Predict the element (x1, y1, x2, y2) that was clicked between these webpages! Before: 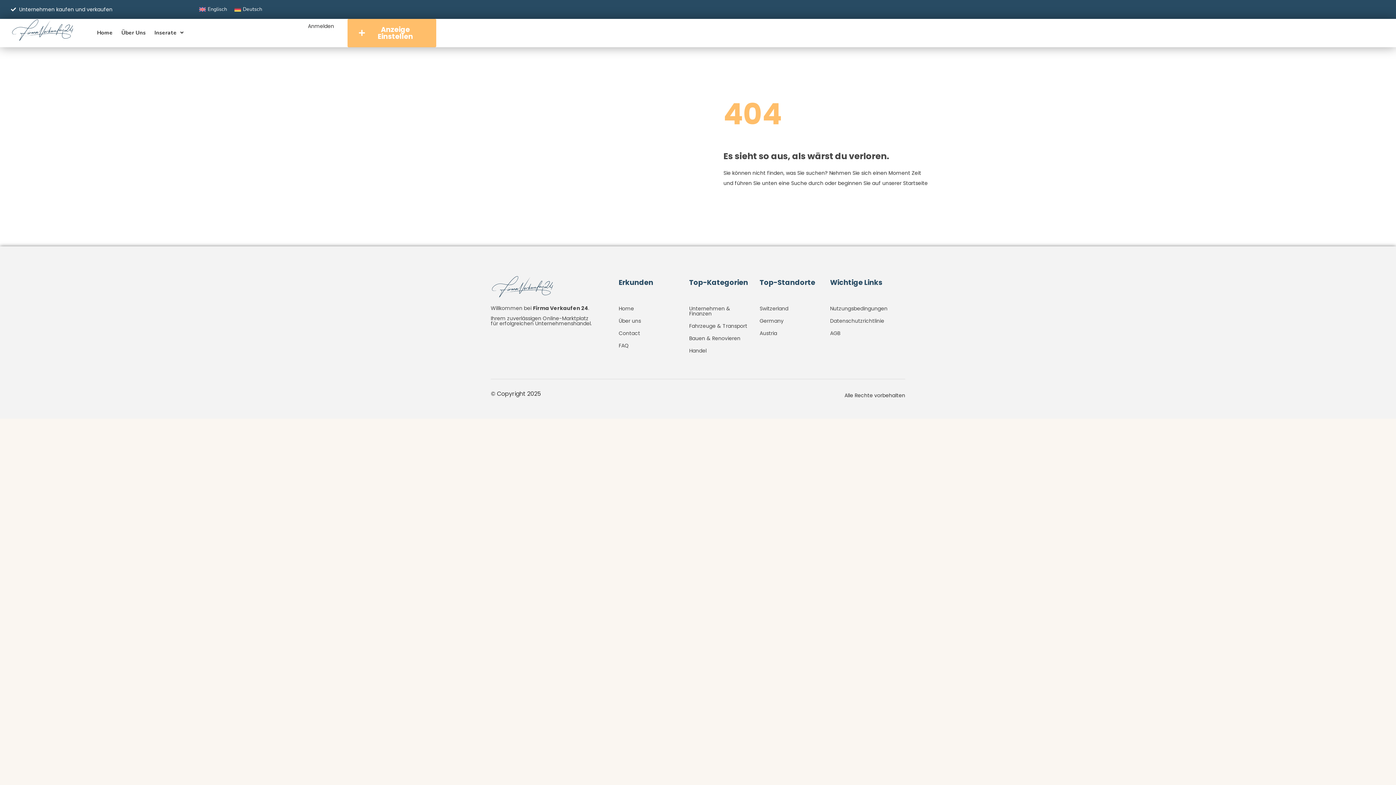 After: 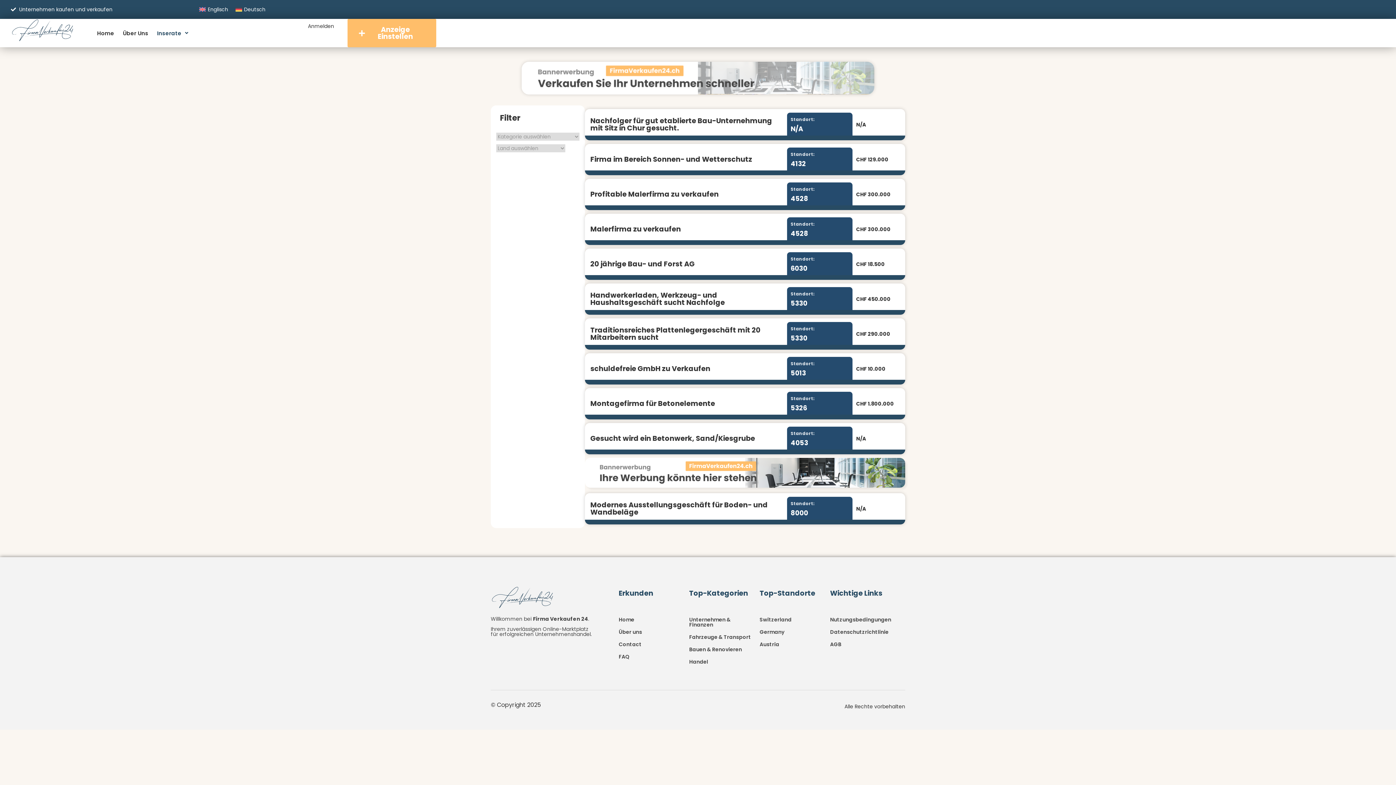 Action: bbox: (689, 332, 752, 344) label: Bauen & Renovieren